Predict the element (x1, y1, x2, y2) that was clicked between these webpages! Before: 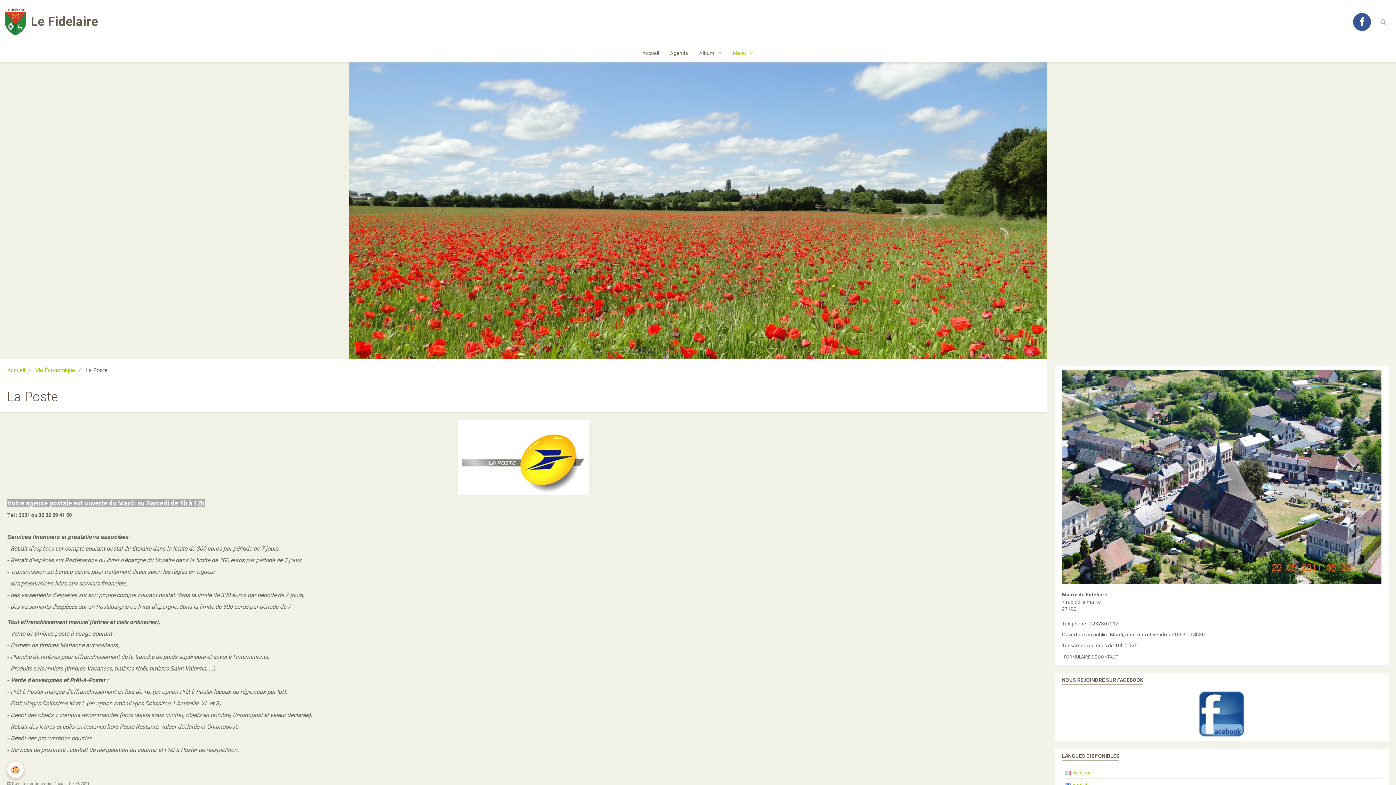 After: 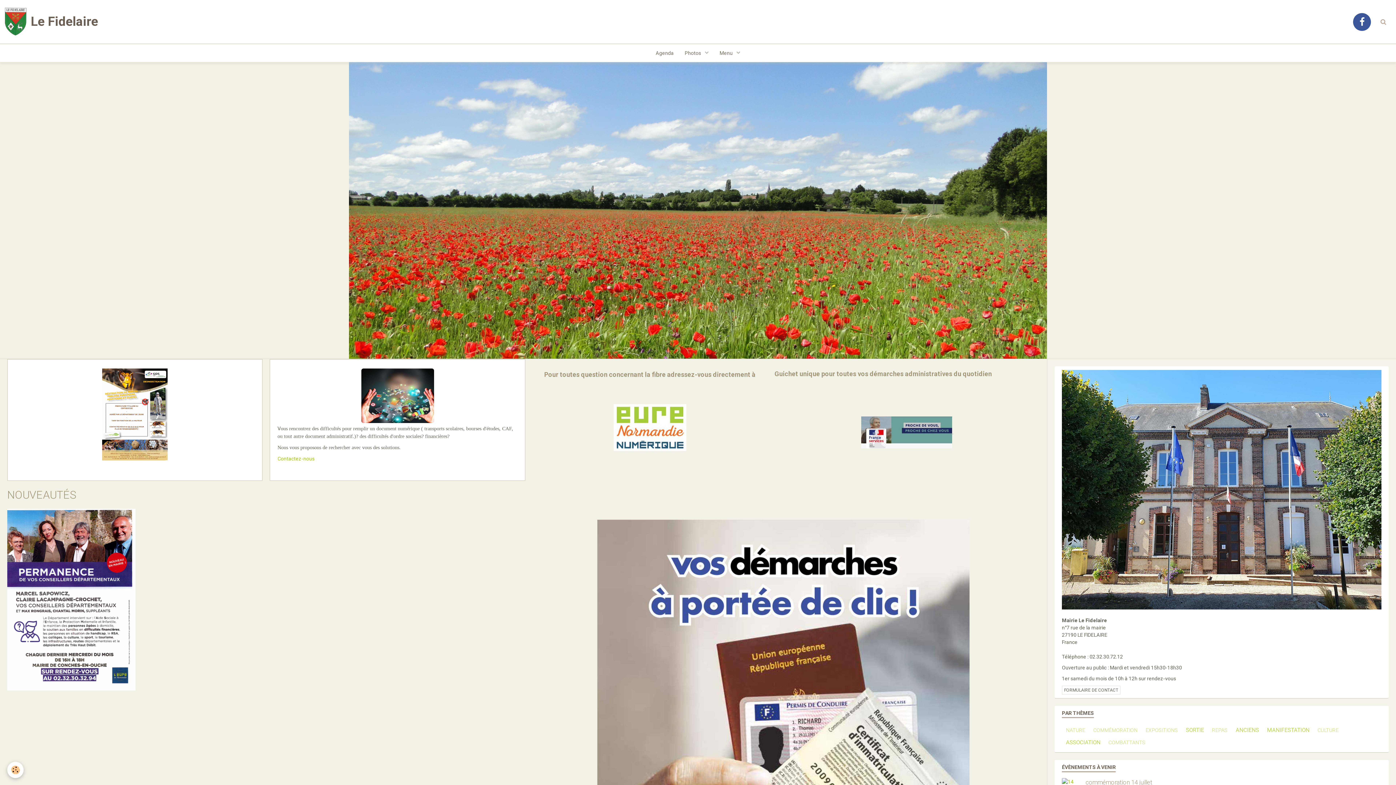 Action: bbox: (1062, 767, 1381, 778) label:  Français